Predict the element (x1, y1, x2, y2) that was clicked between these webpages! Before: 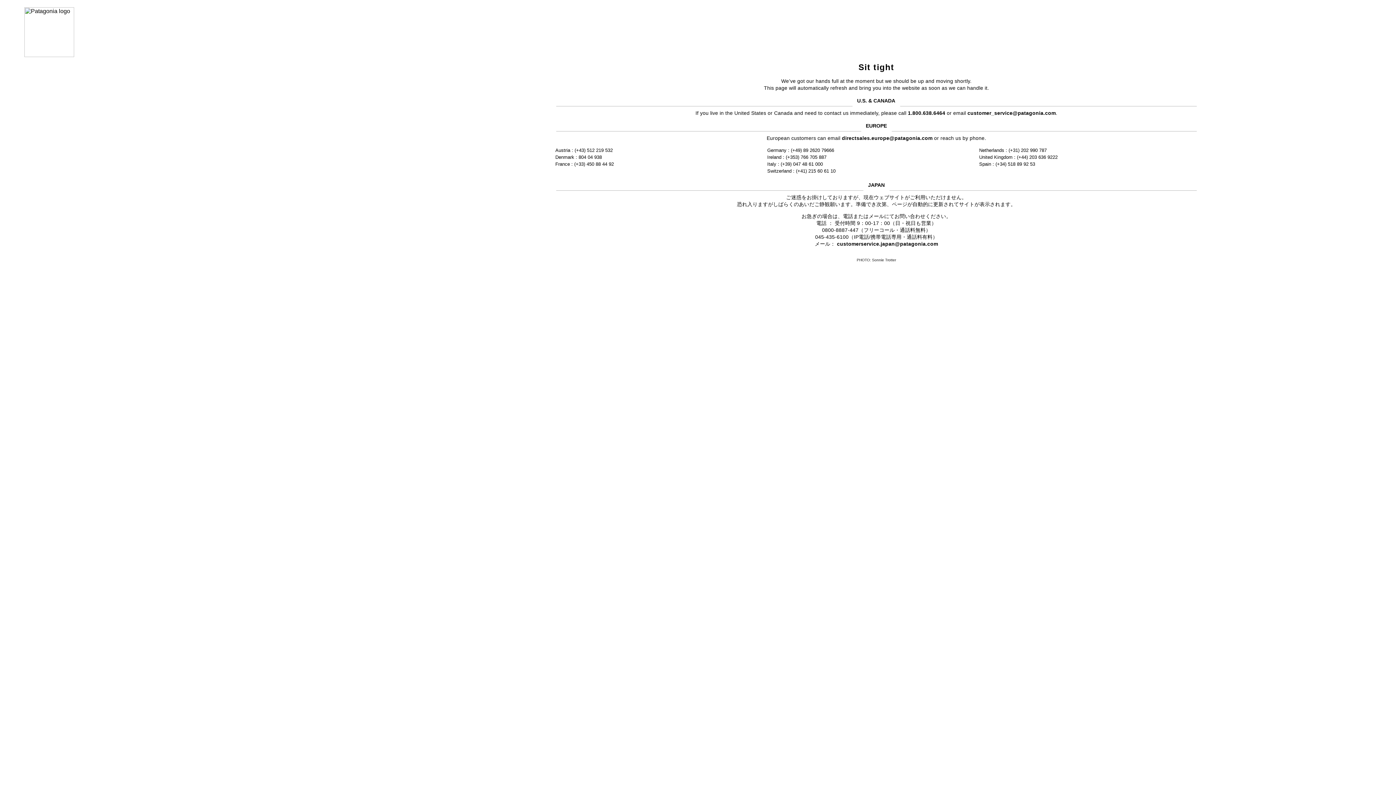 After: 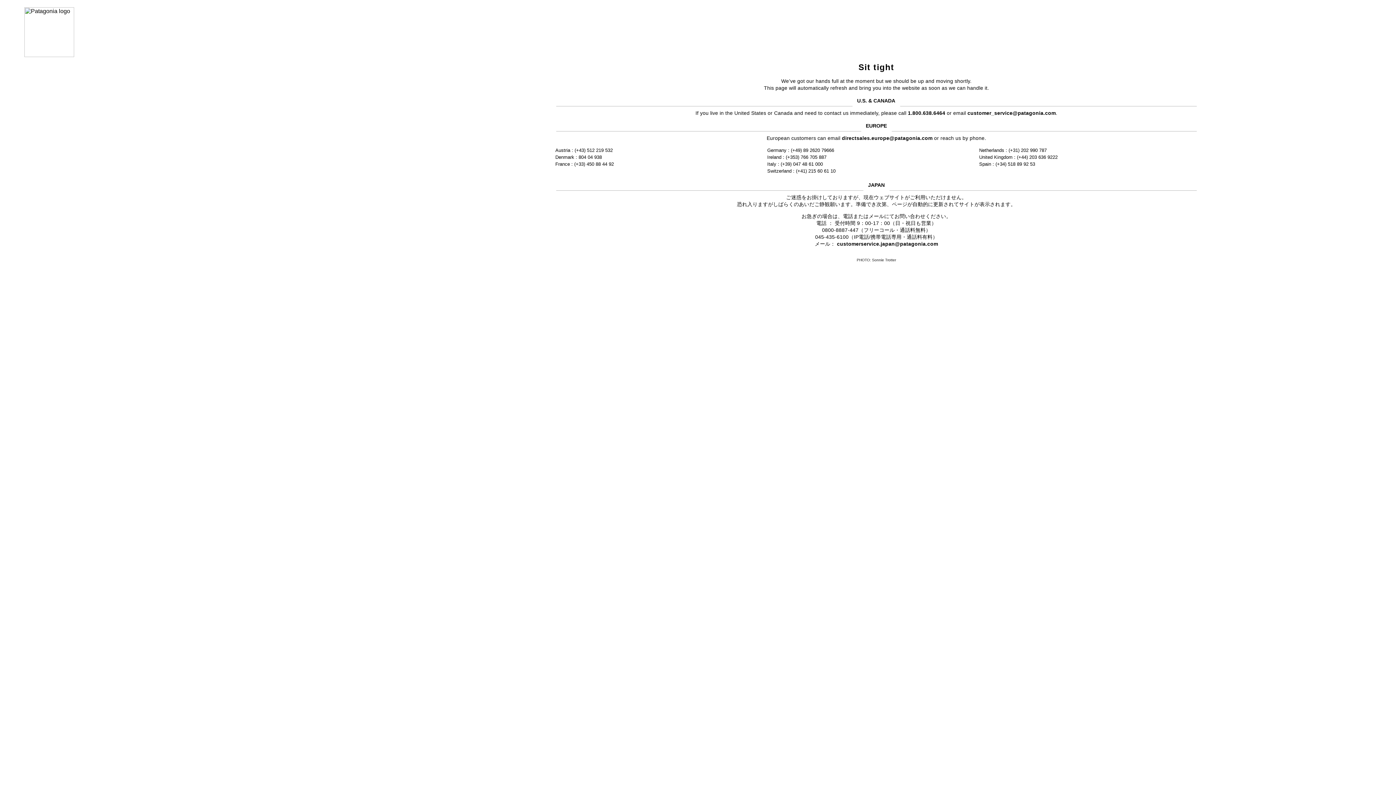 Action: bbox: (837, 241, 938, 246) label: customerservice.japan@patagonia.com